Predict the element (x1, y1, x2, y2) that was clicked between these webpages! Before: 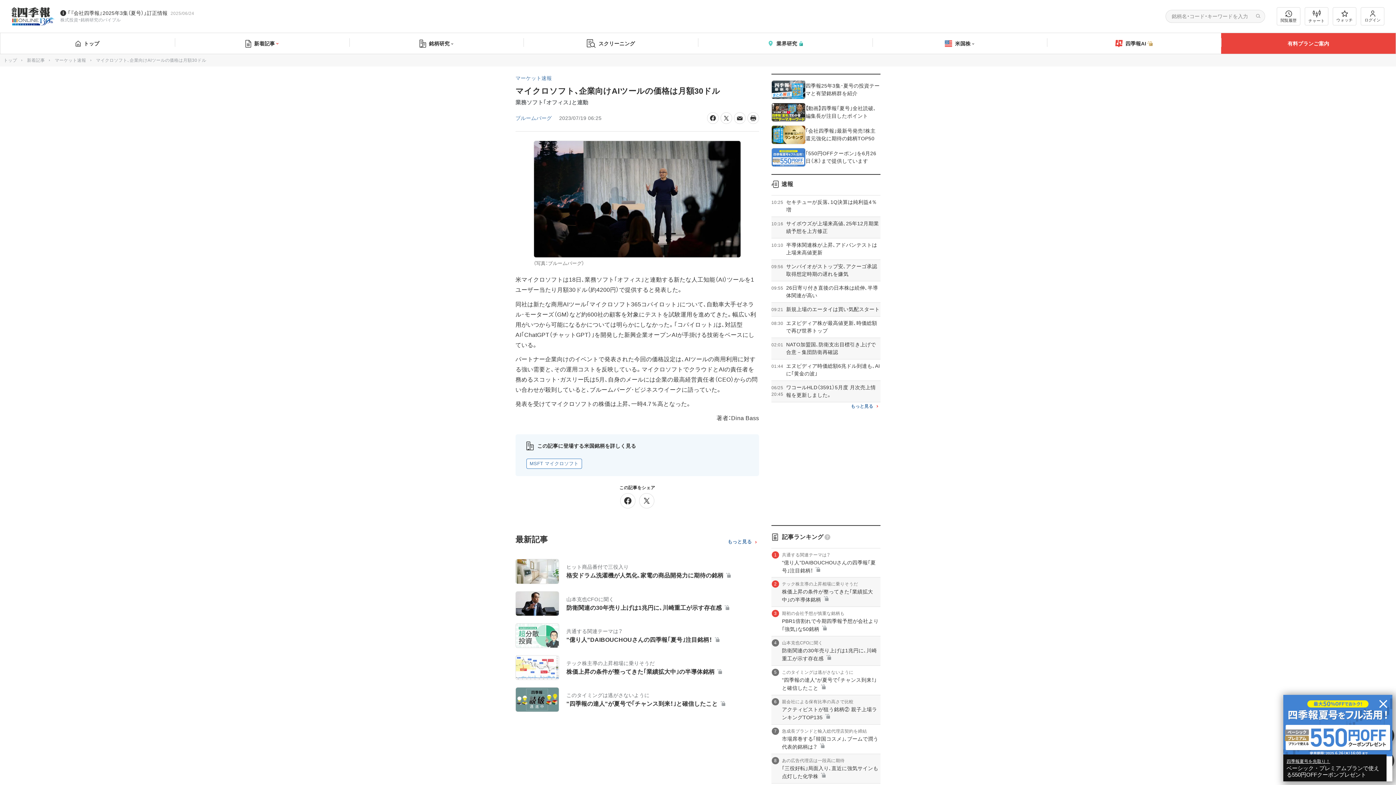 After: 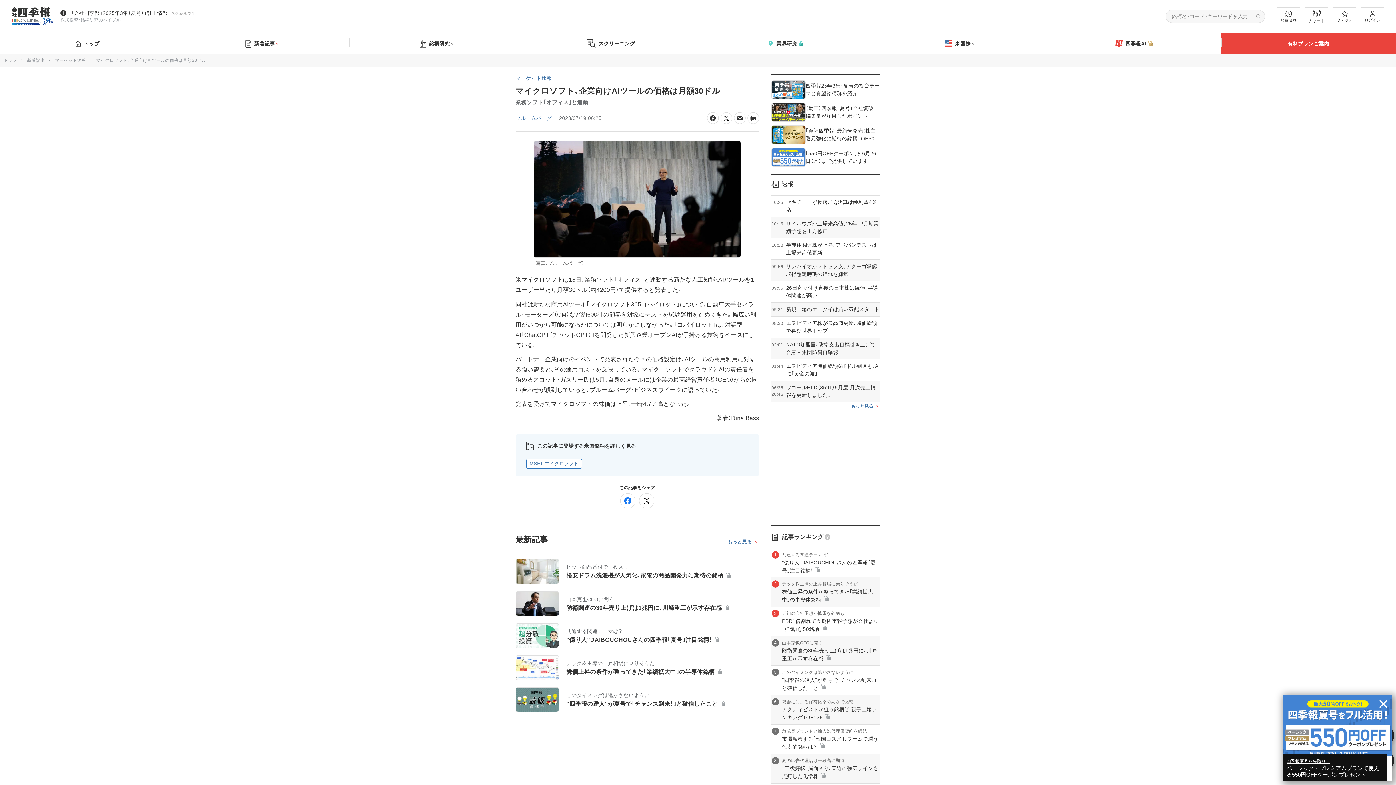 Action: bbox: (620, 493, 635, 508)